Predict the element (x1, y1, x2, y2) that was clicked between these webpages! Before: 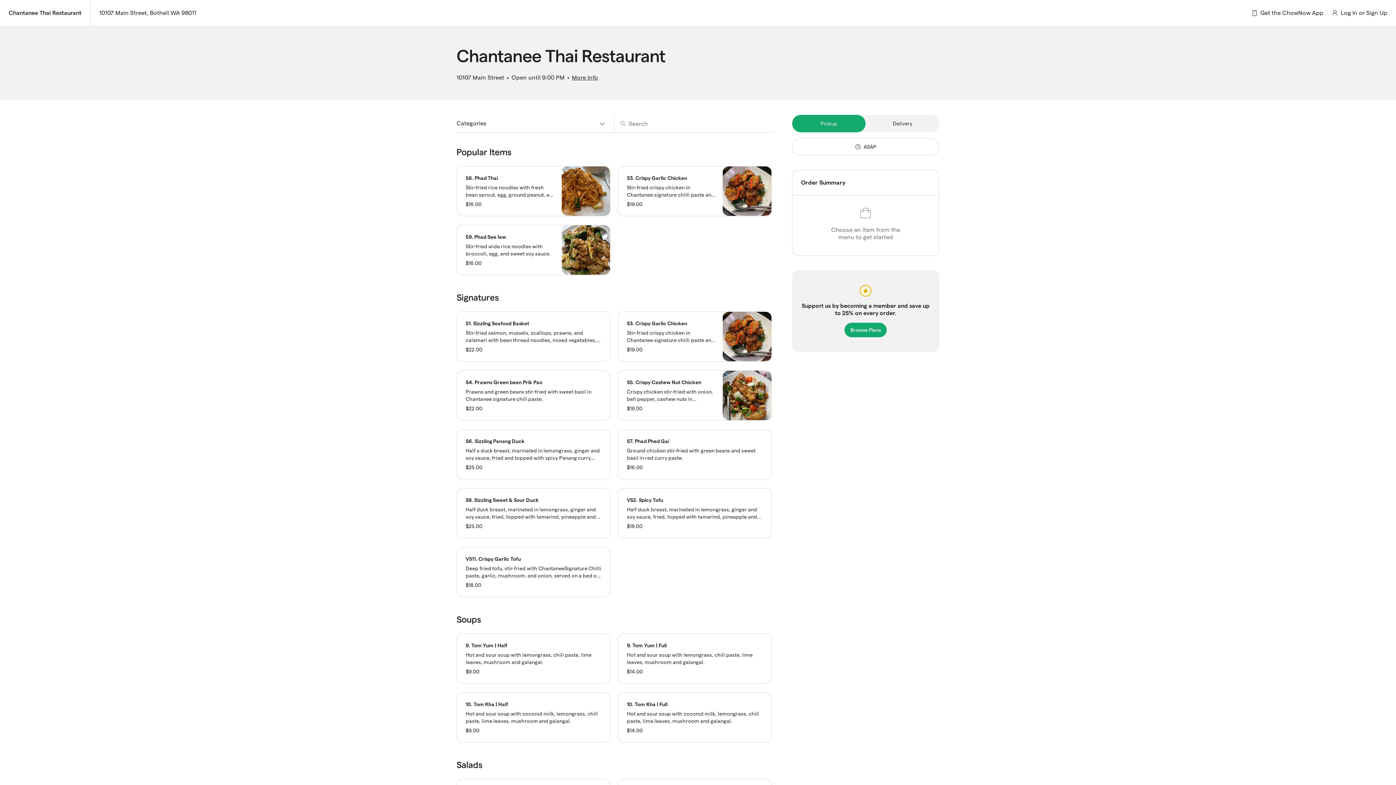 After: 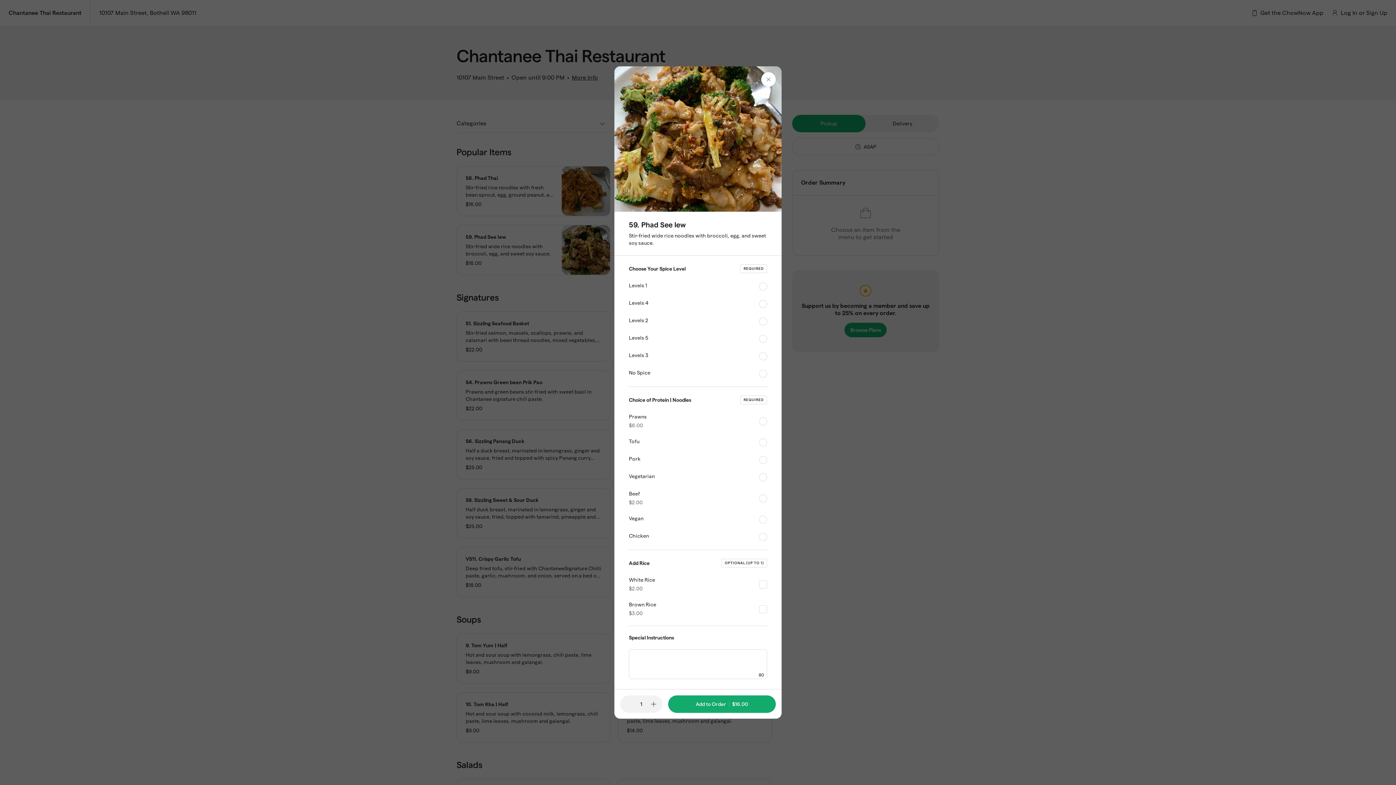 Action: bbox: (456, 225, 610, 275) label: Select 59. Phad See Iew